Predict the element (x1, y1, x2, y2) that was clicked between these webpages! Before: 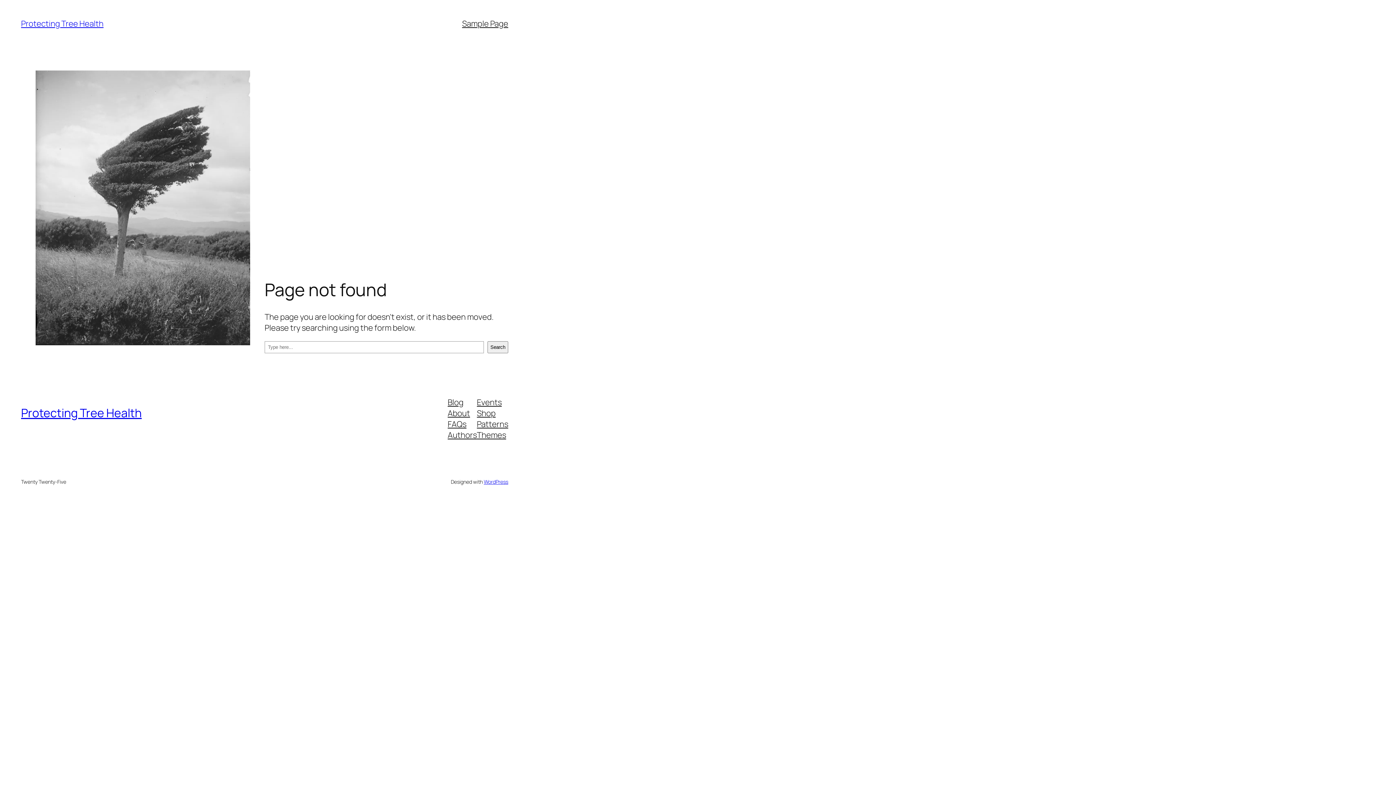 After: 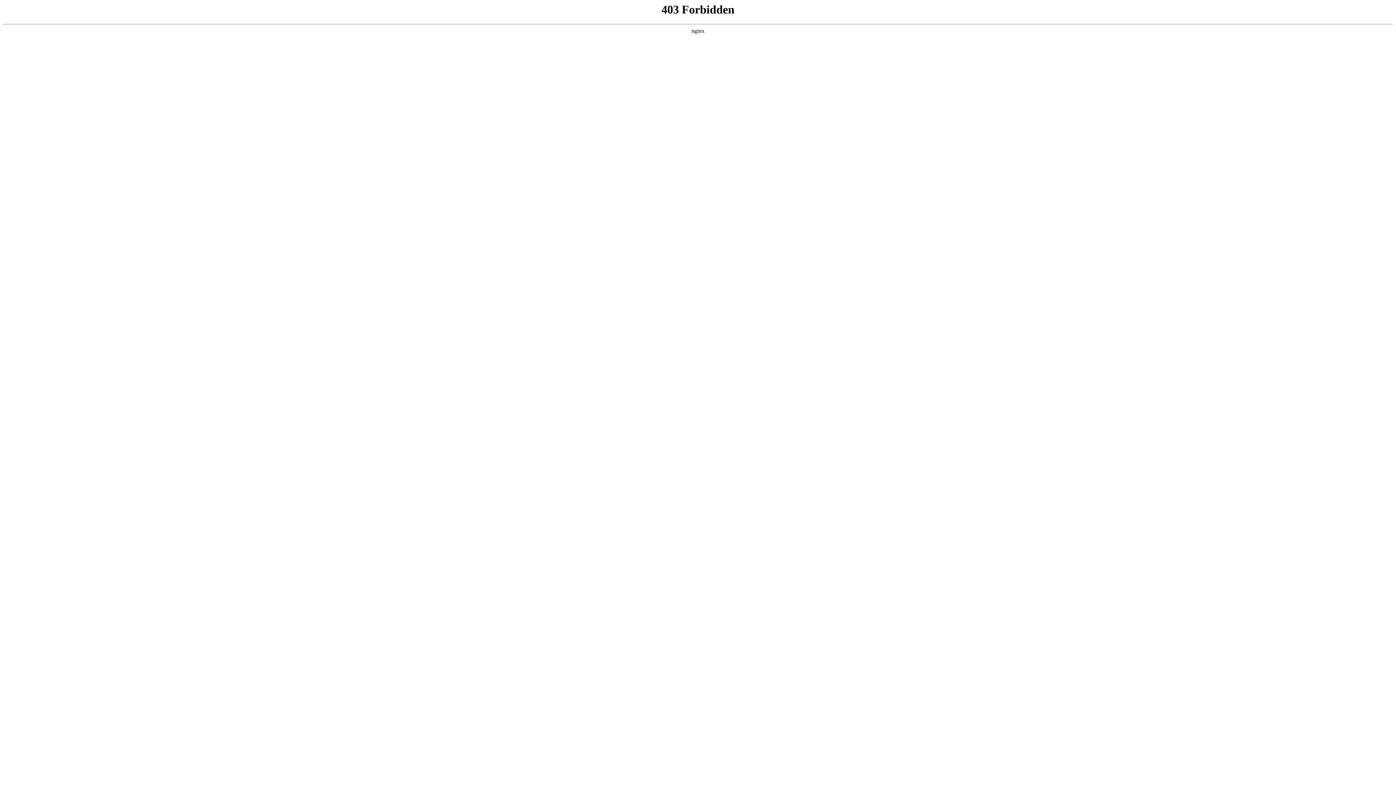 Action: label: WordPress bbox: (483, 478, 508, 485)